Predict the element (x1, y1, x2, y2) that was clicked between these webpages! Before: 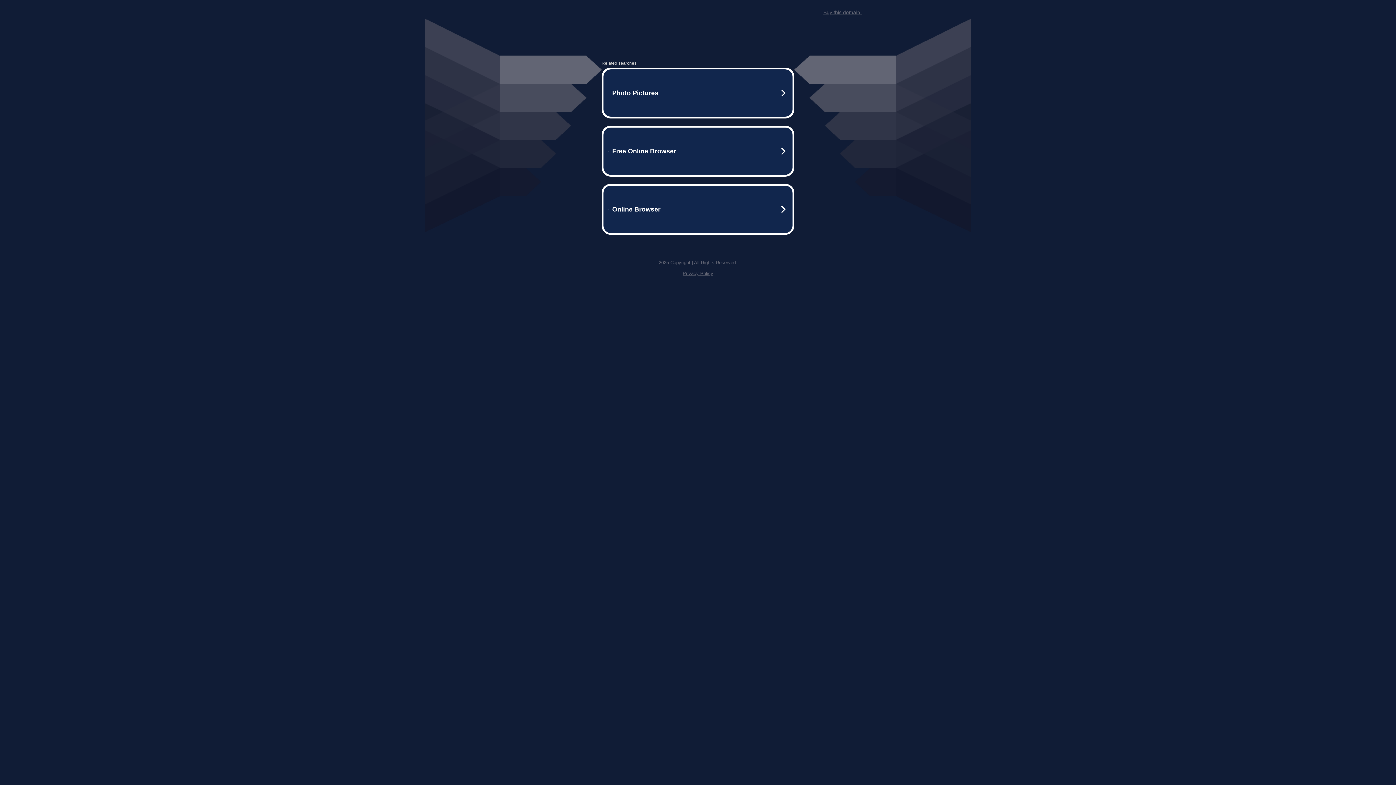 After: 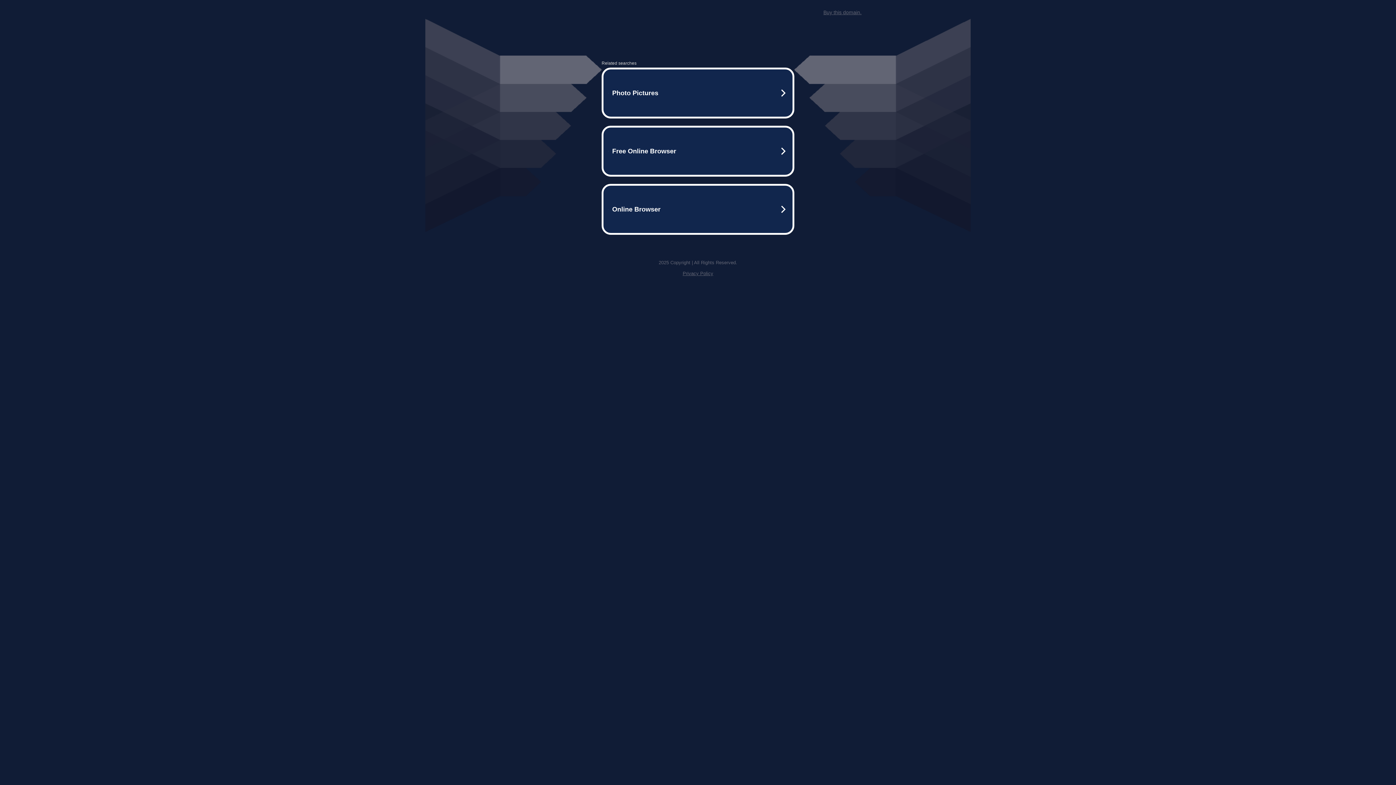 Action: label: Privacy Policy bbox: (682, 270, 713, 276)